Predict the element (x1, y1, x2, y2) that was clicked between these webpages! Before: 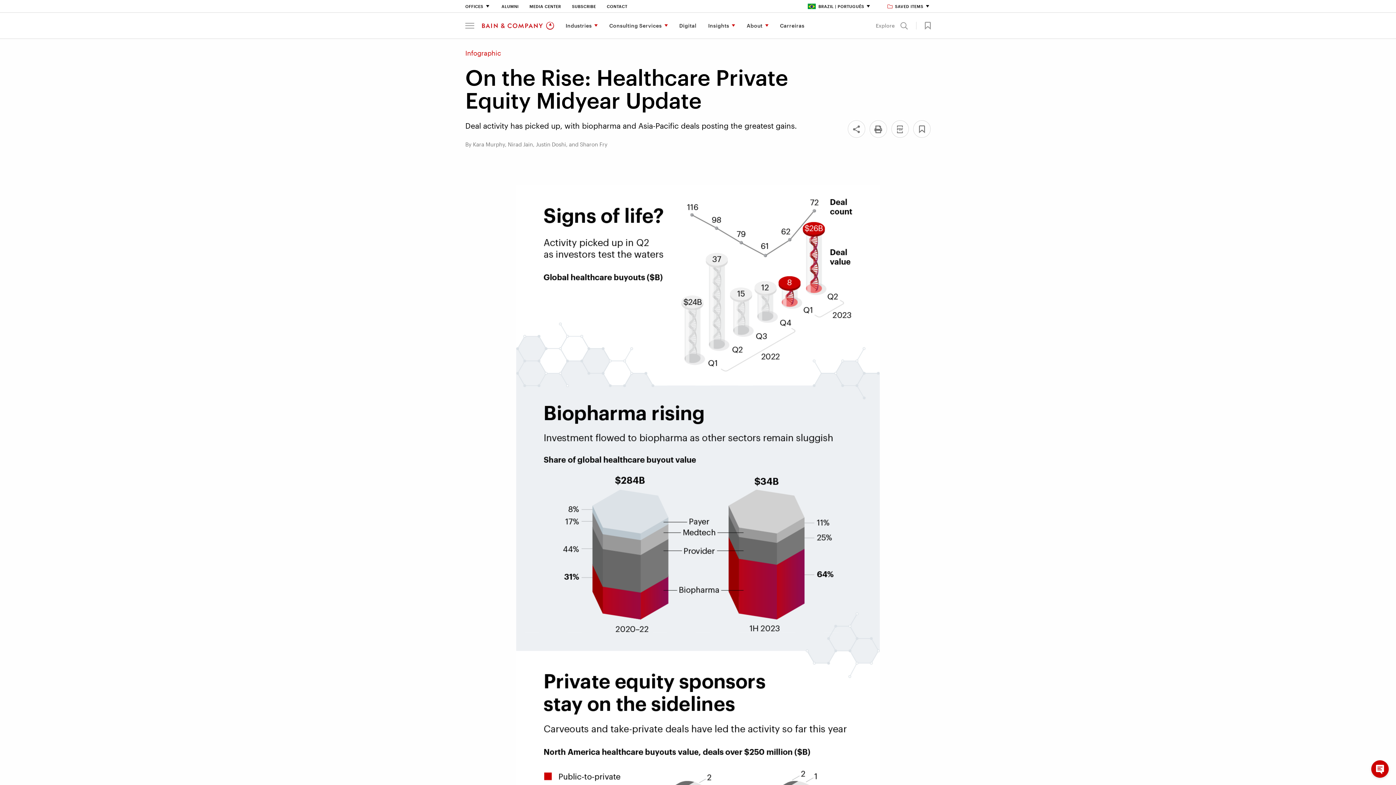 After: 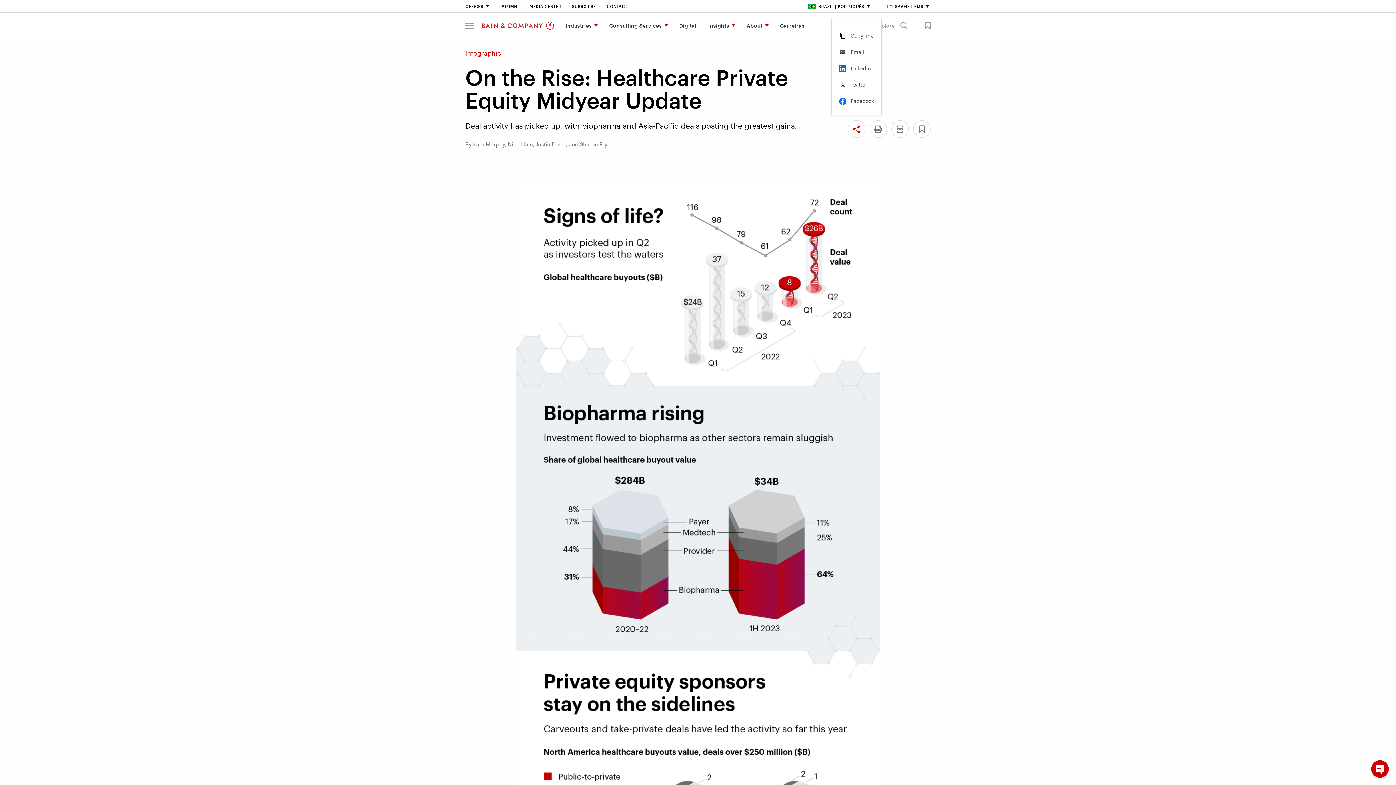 Action: label: Share bbox: (848, 120, 865, 137)